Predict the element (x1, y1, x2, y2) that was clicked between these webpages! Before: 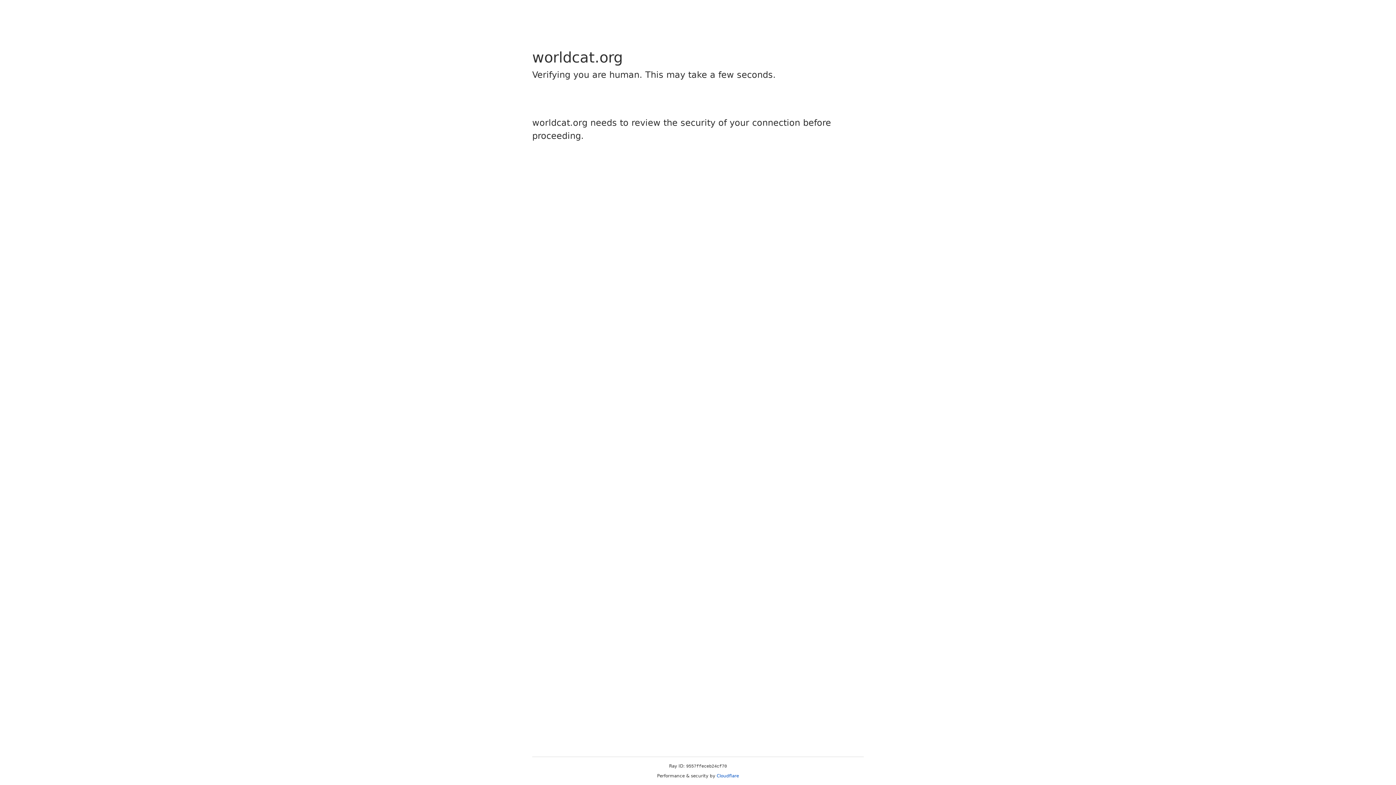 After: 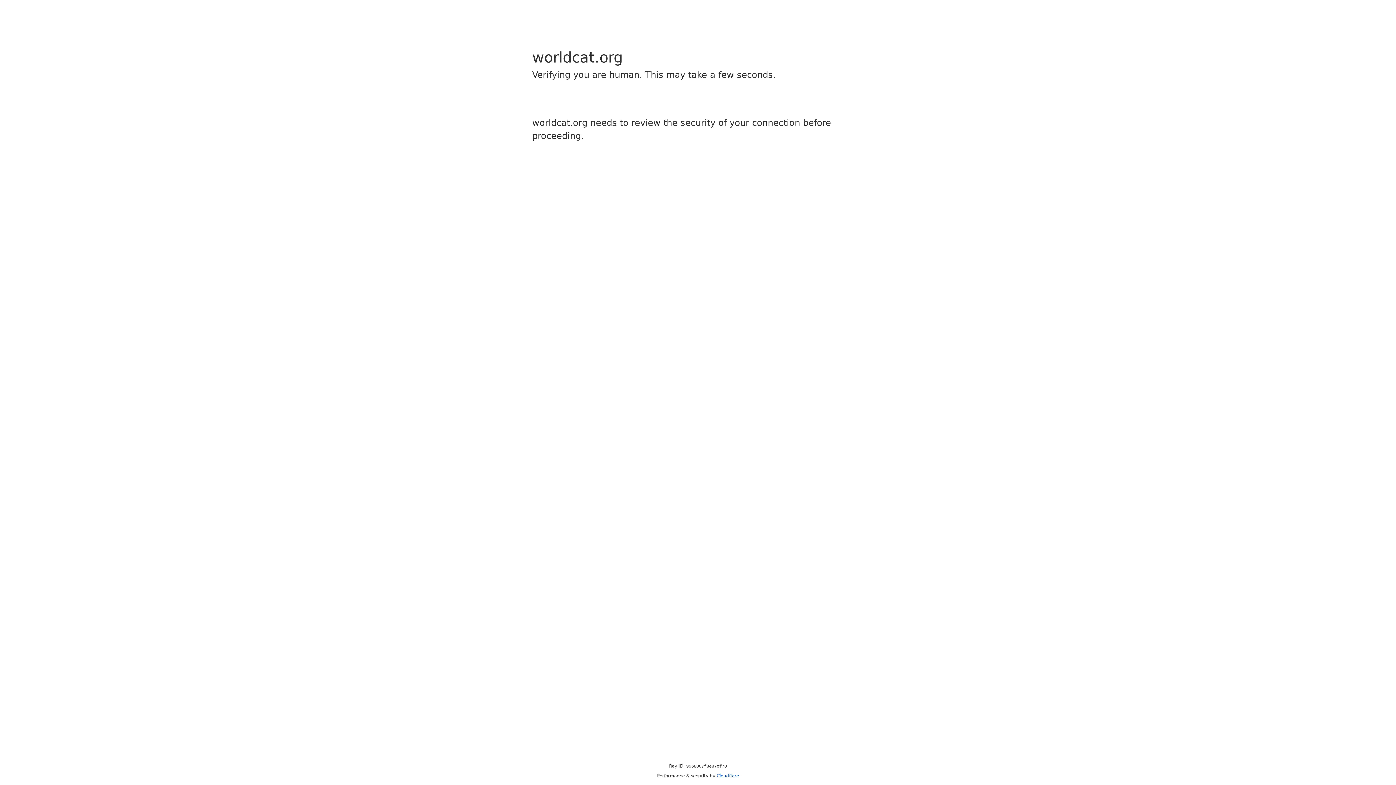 Action: label: Cloudflare bbox: (716, 773, 739, 778)